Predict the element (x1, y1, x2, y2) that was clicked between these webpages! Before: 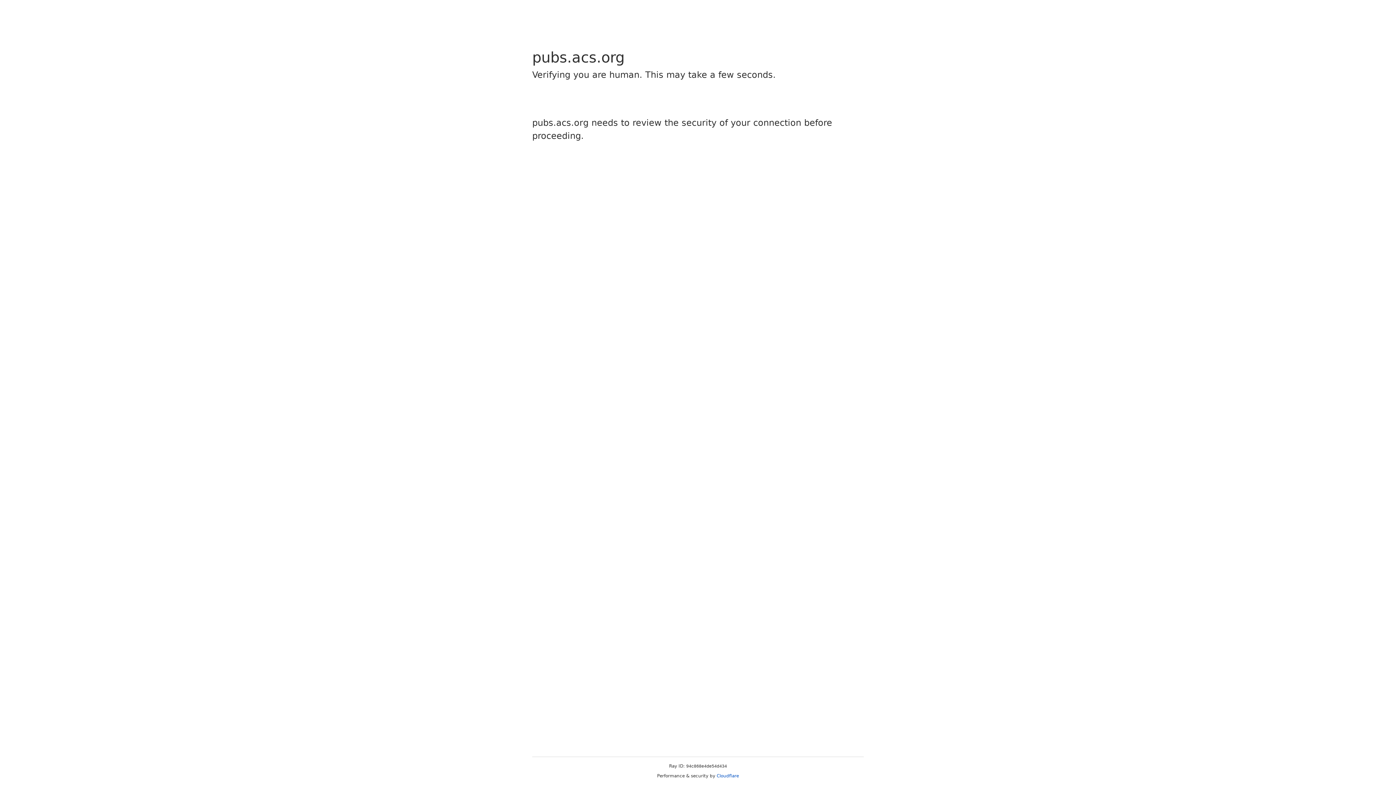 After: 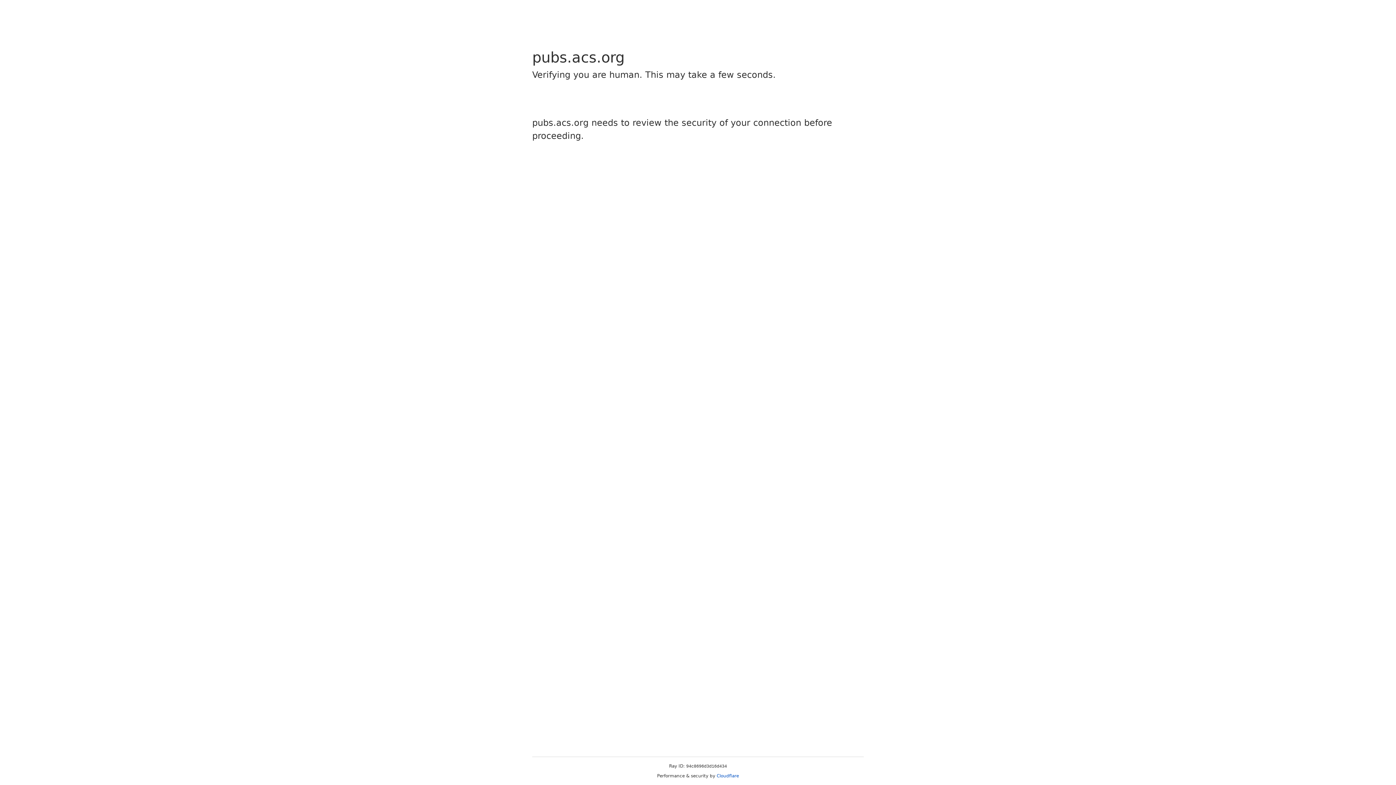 Action: label: Cloudflare bbox: (716, 773, 739, 778)